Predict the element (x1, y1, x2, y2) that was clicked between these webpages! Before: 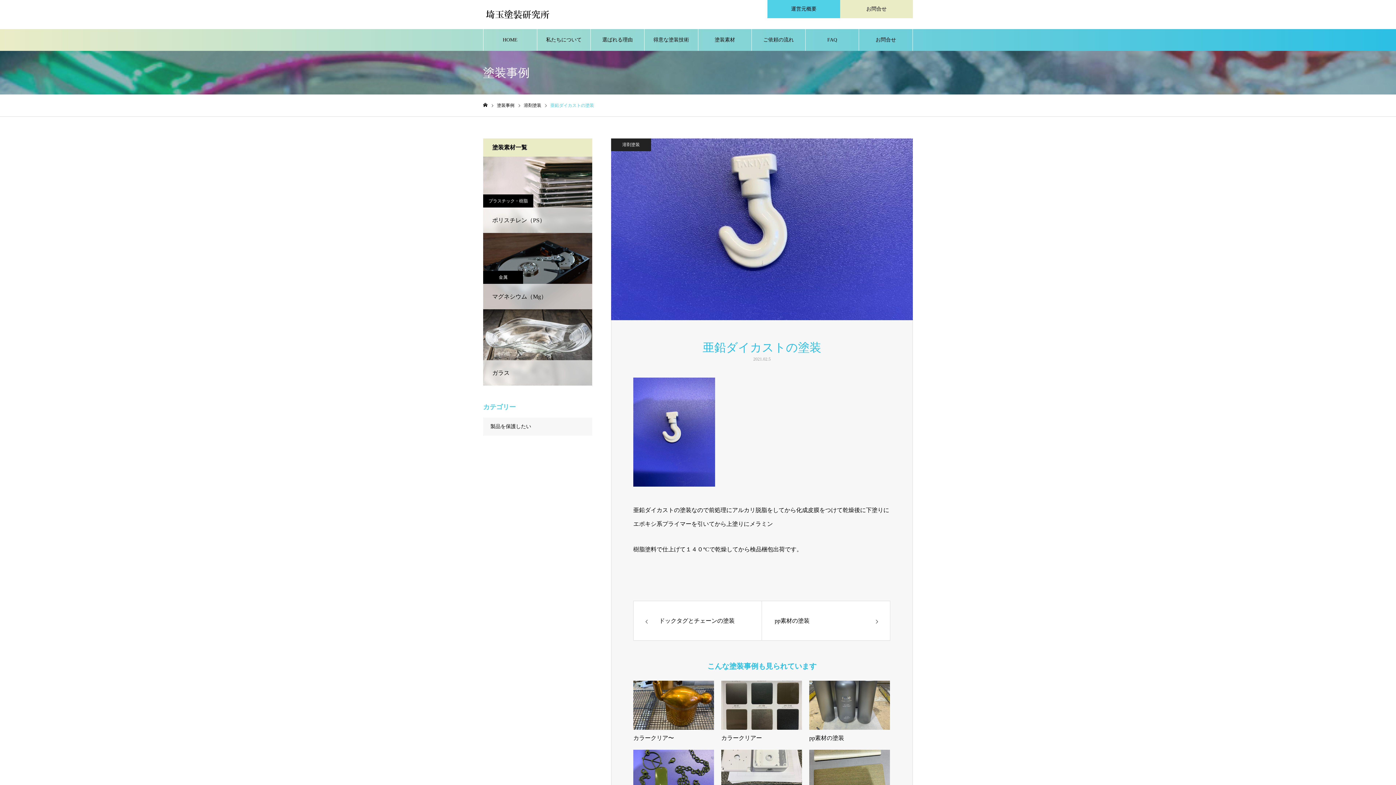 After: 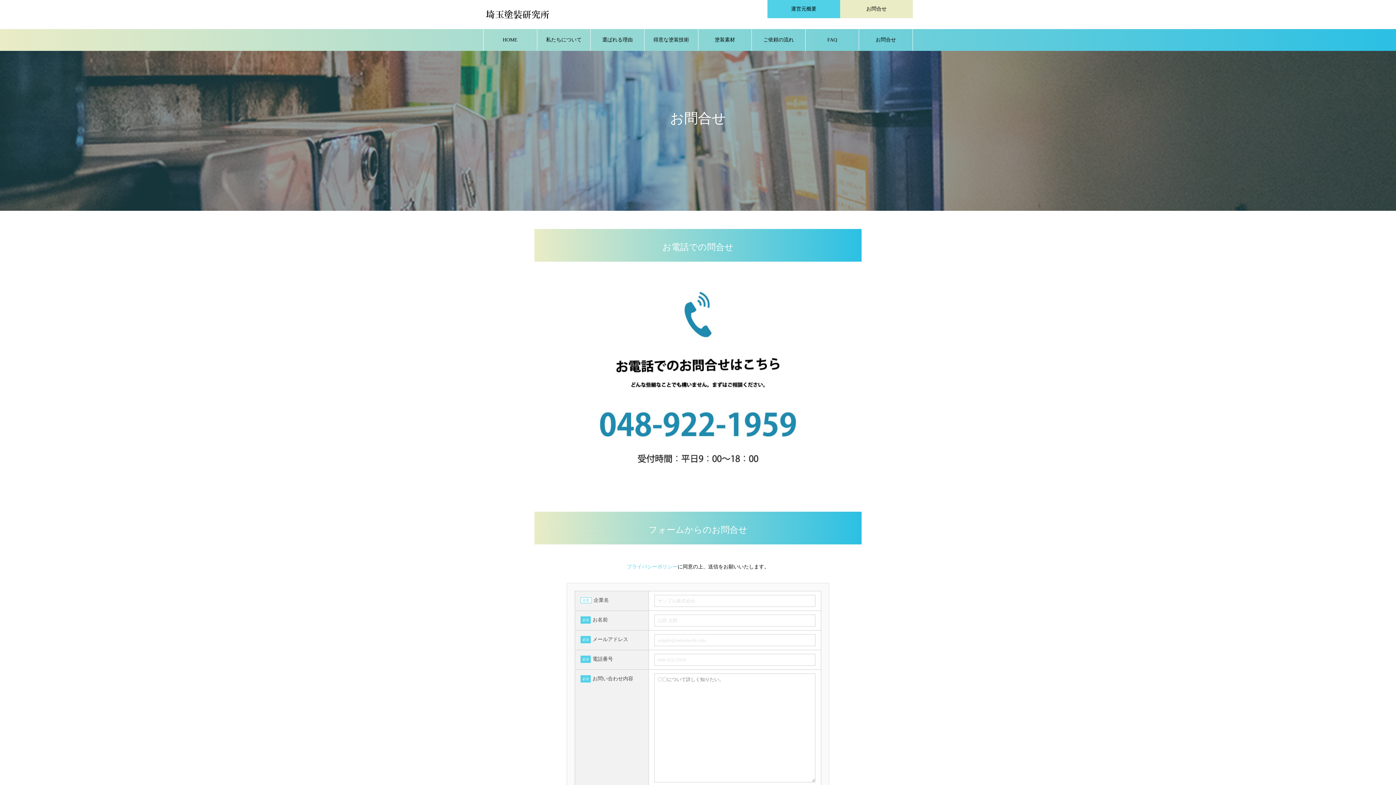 Action: label: お問合せ bbox: (859, 29, 912, 50)